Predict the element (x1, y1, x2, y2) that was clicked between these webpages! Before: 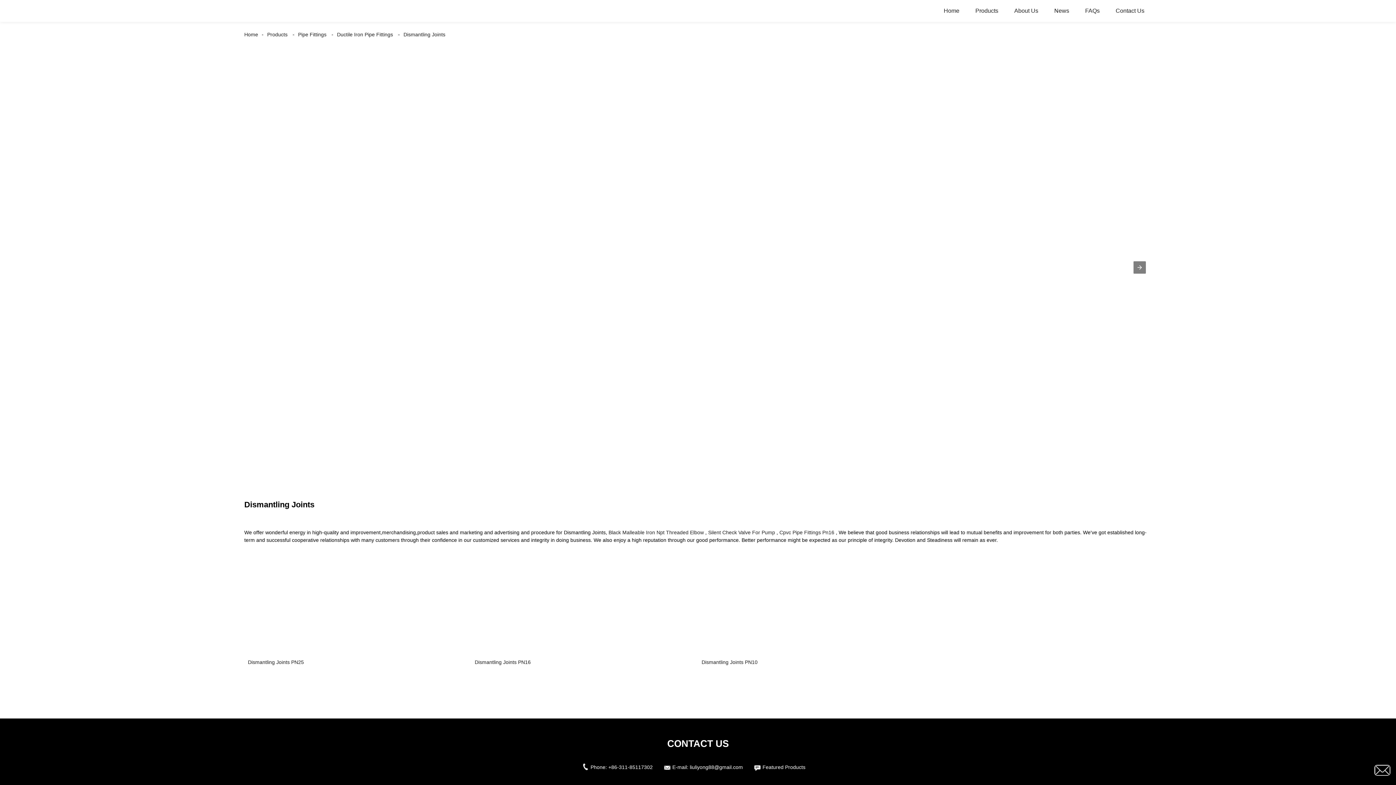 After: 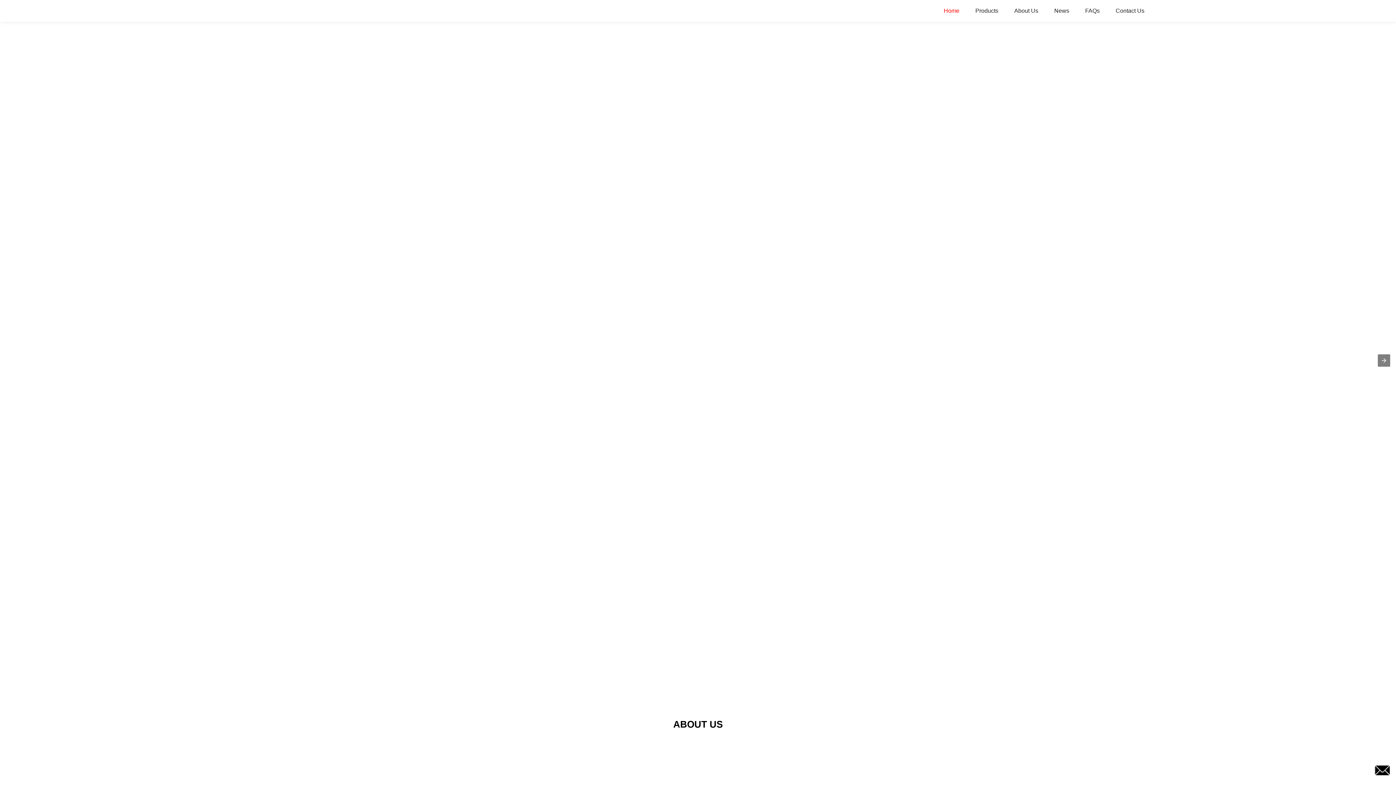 Action: bbox: (936, 0, 966, 21) label: Home